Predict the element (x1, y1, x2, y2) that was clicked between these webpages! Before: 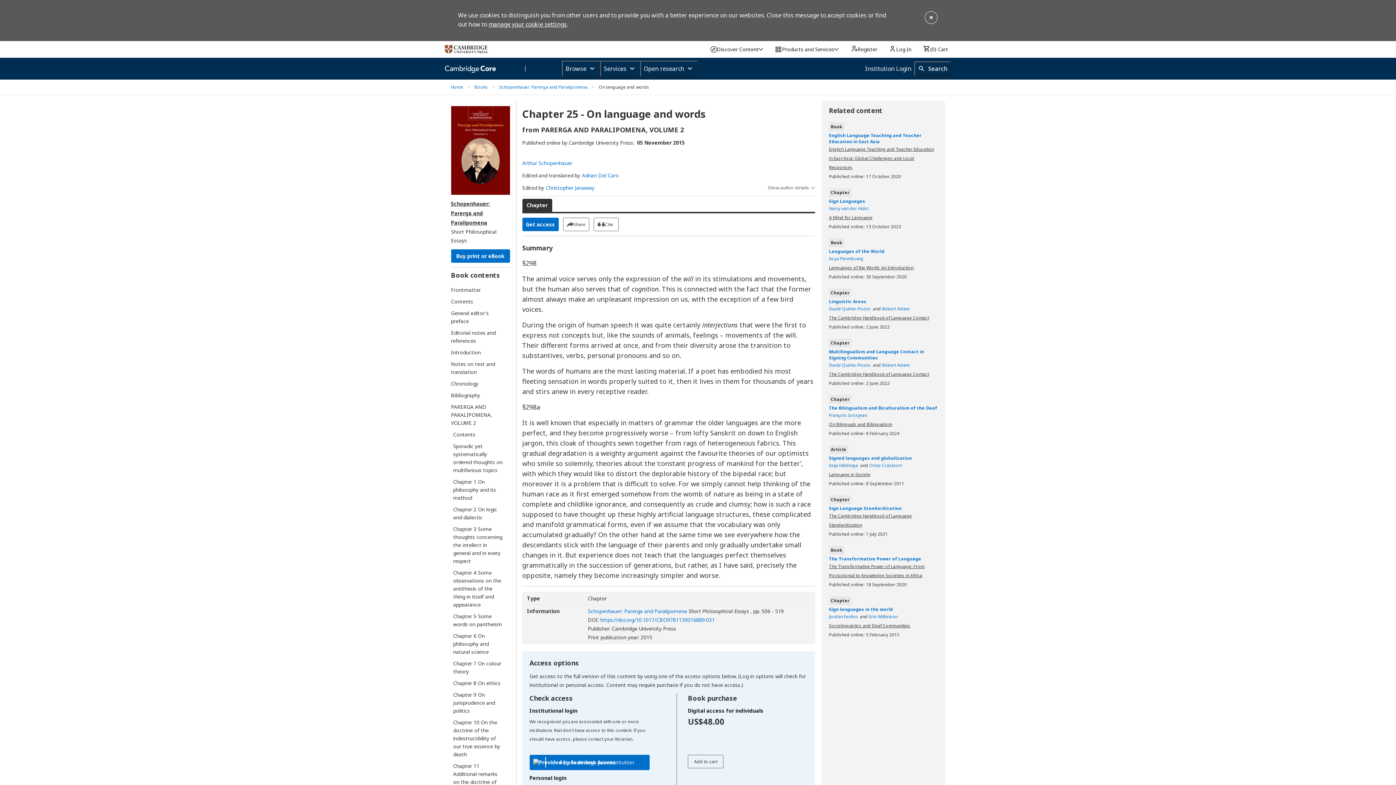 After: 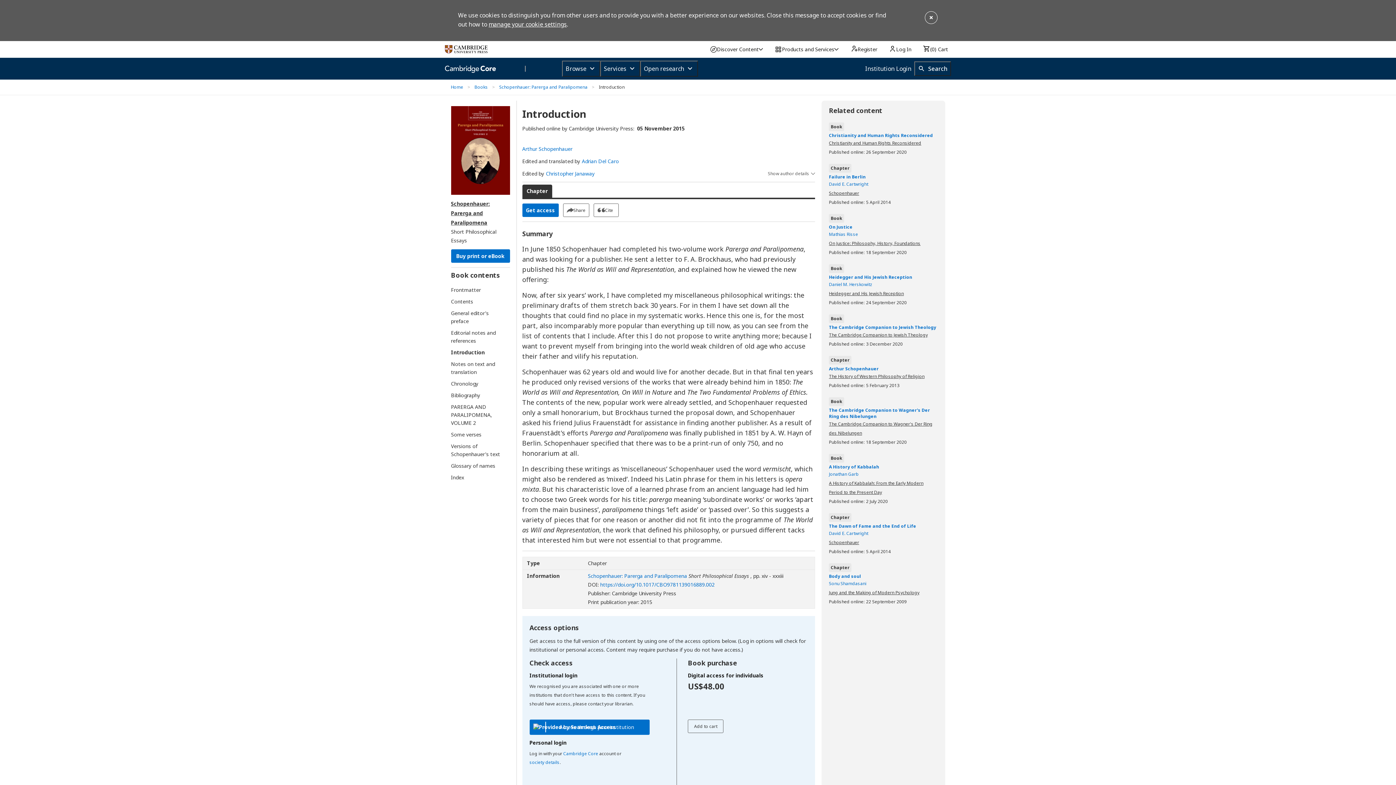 Action: label: Introduction bbox: (451, 348, 503, 356)